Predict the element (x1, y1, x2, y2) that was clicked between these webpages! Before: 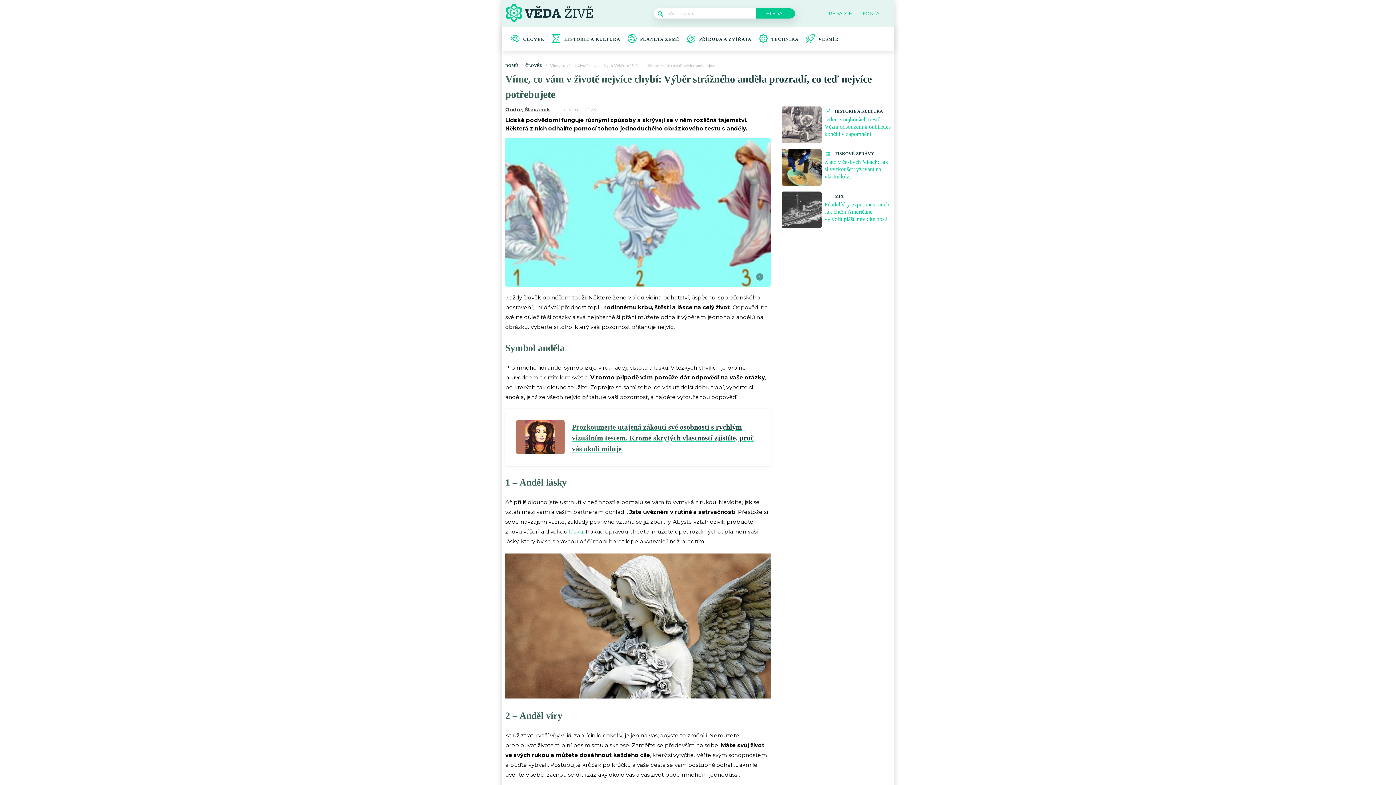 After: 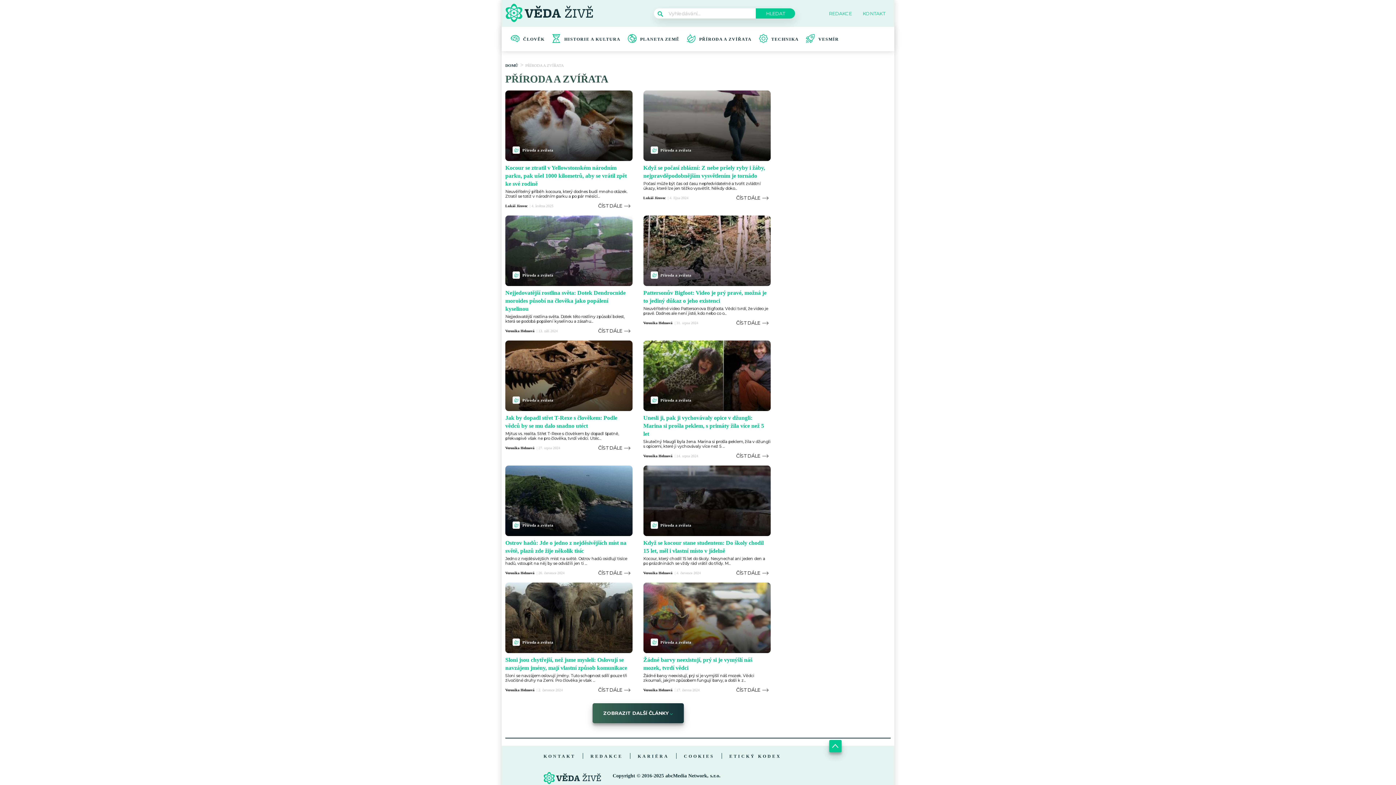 Action: label: PŘÍRODA A ZVÍŘATA bbox: (699, 36, 751, 41)